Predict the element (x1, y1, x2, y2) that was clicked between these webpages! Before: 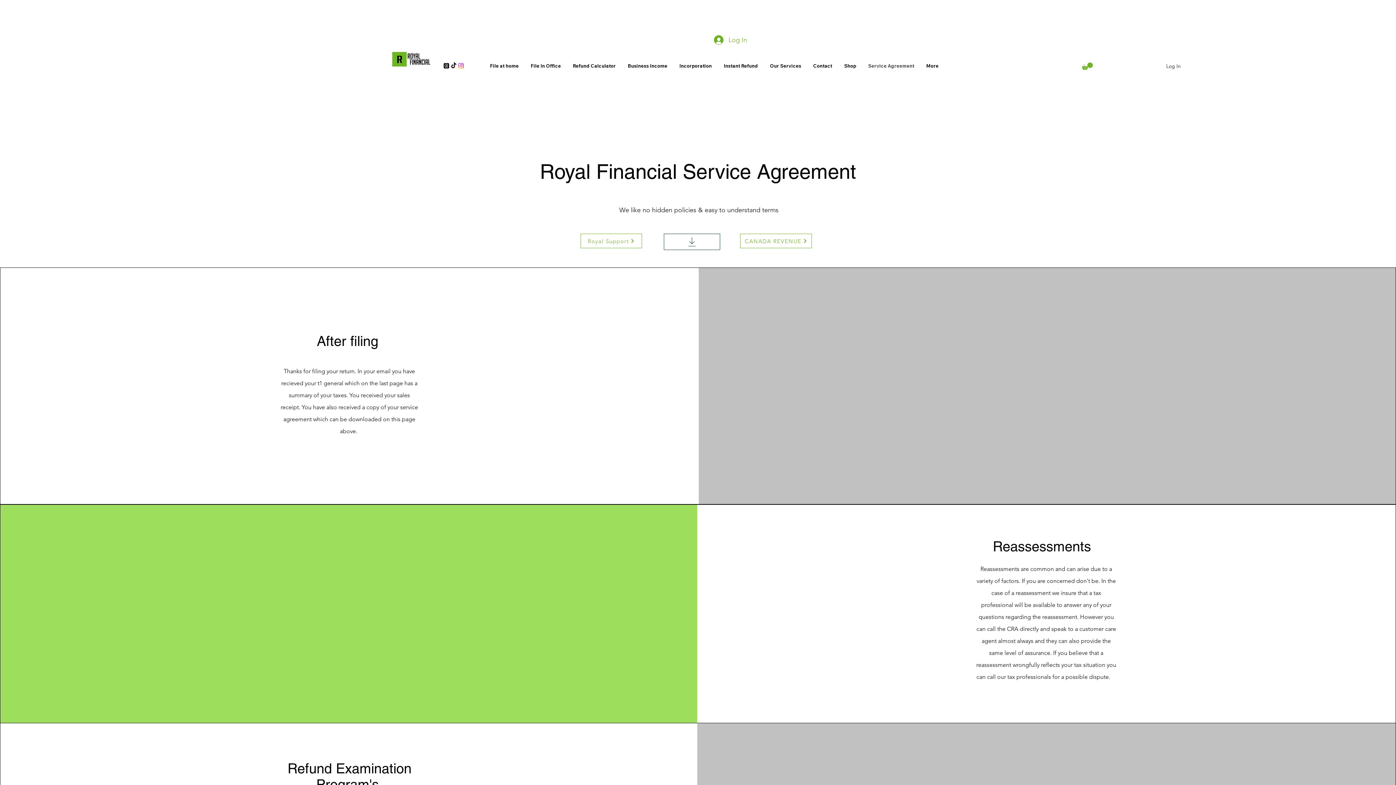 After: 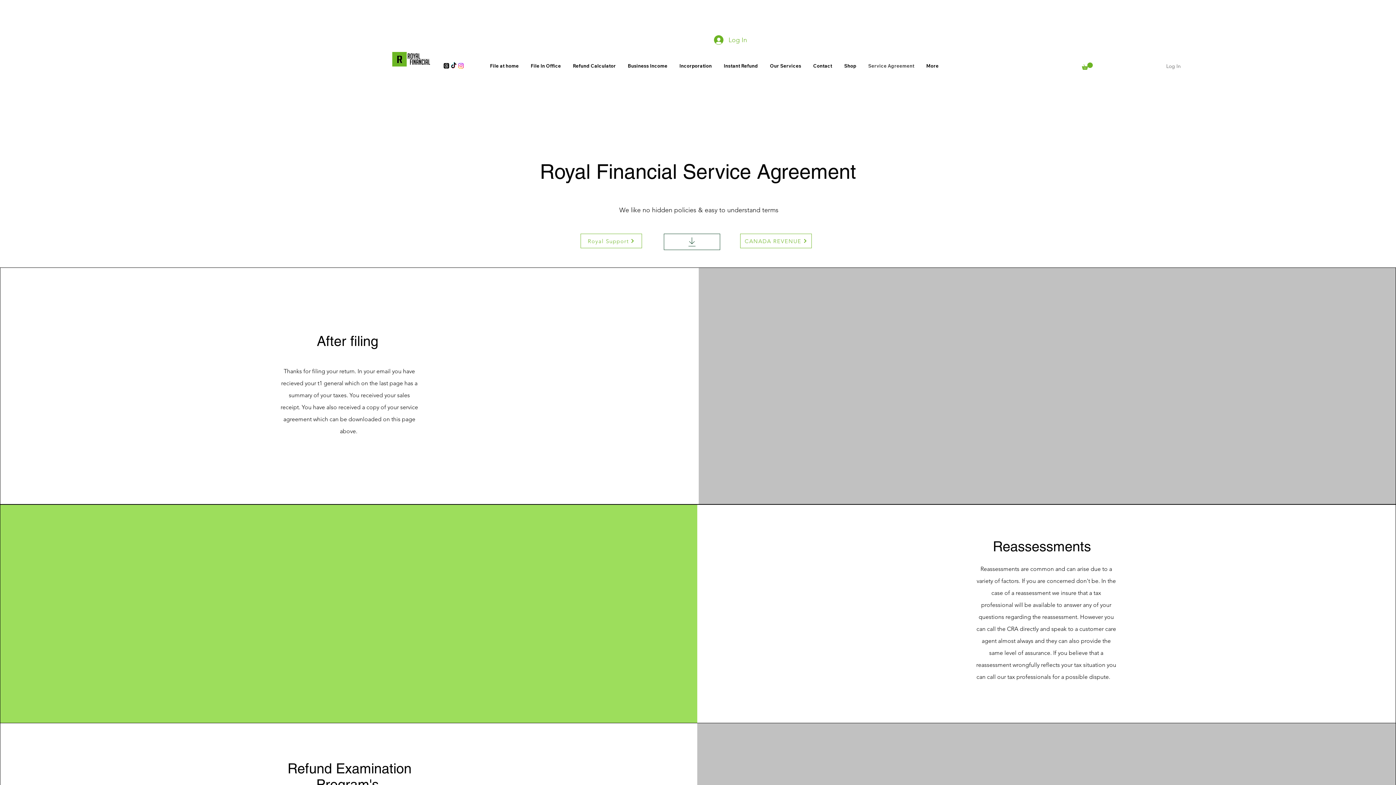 Action: bbox: (1161, 59, 1186, 72) label: Log In